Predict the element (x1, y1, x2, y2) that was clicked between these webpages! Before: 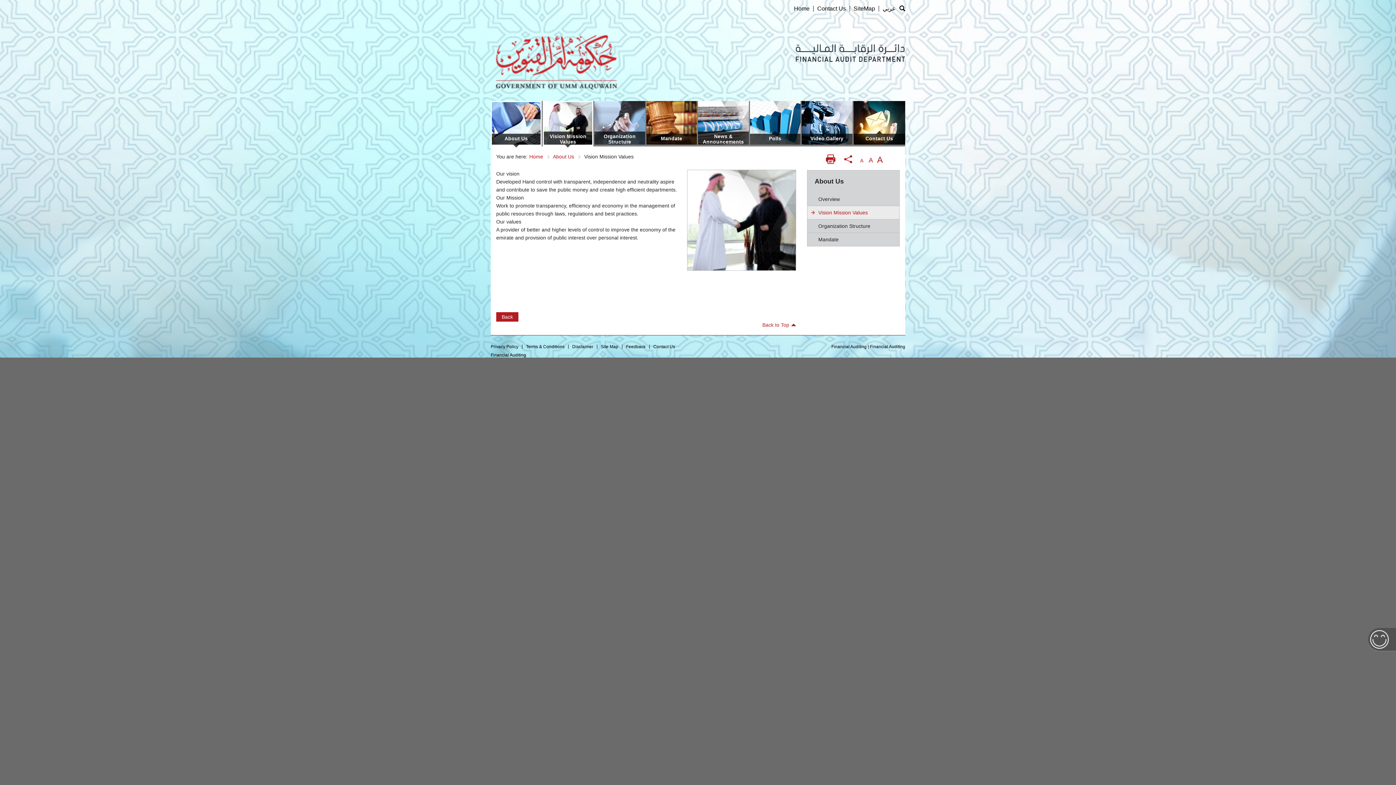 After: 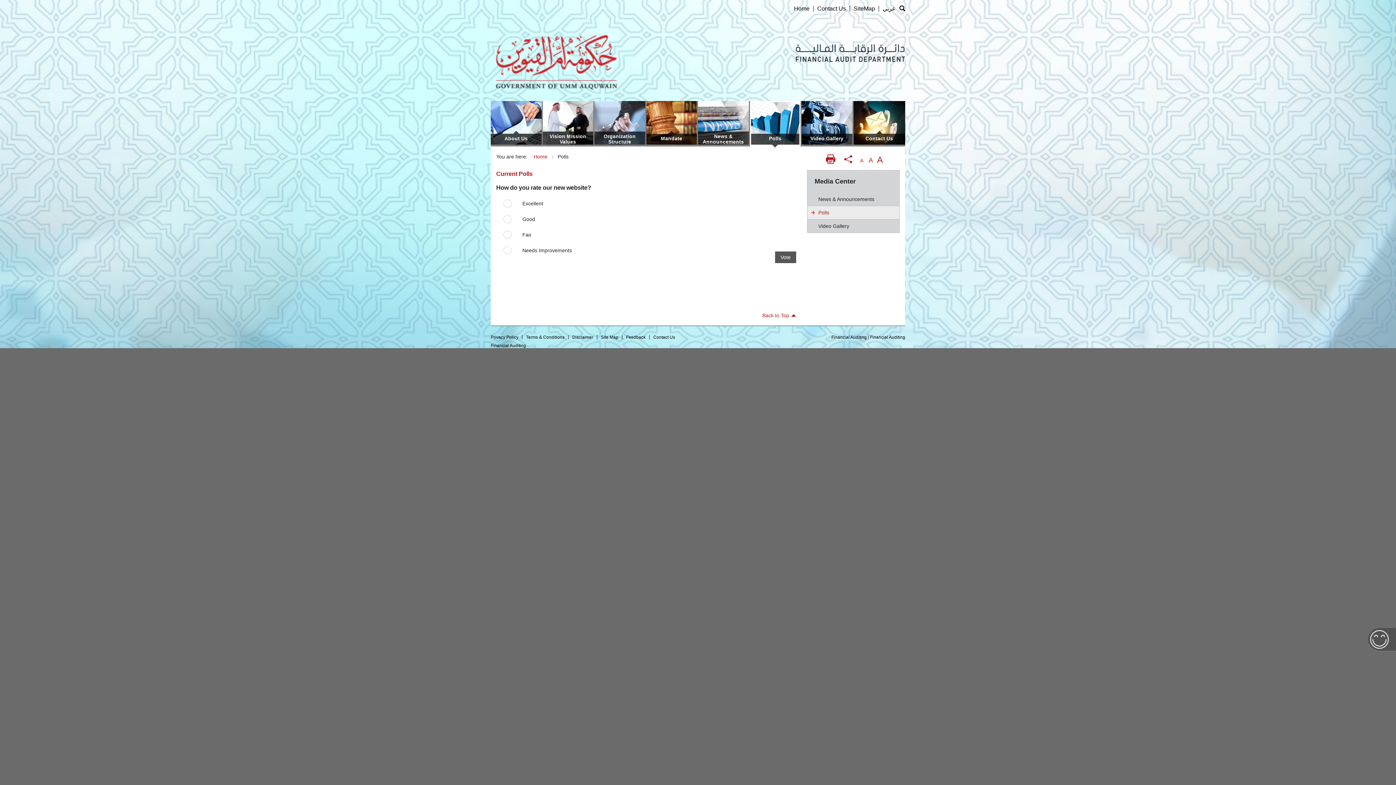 Action: bbox: (750, 121, 800, 127)